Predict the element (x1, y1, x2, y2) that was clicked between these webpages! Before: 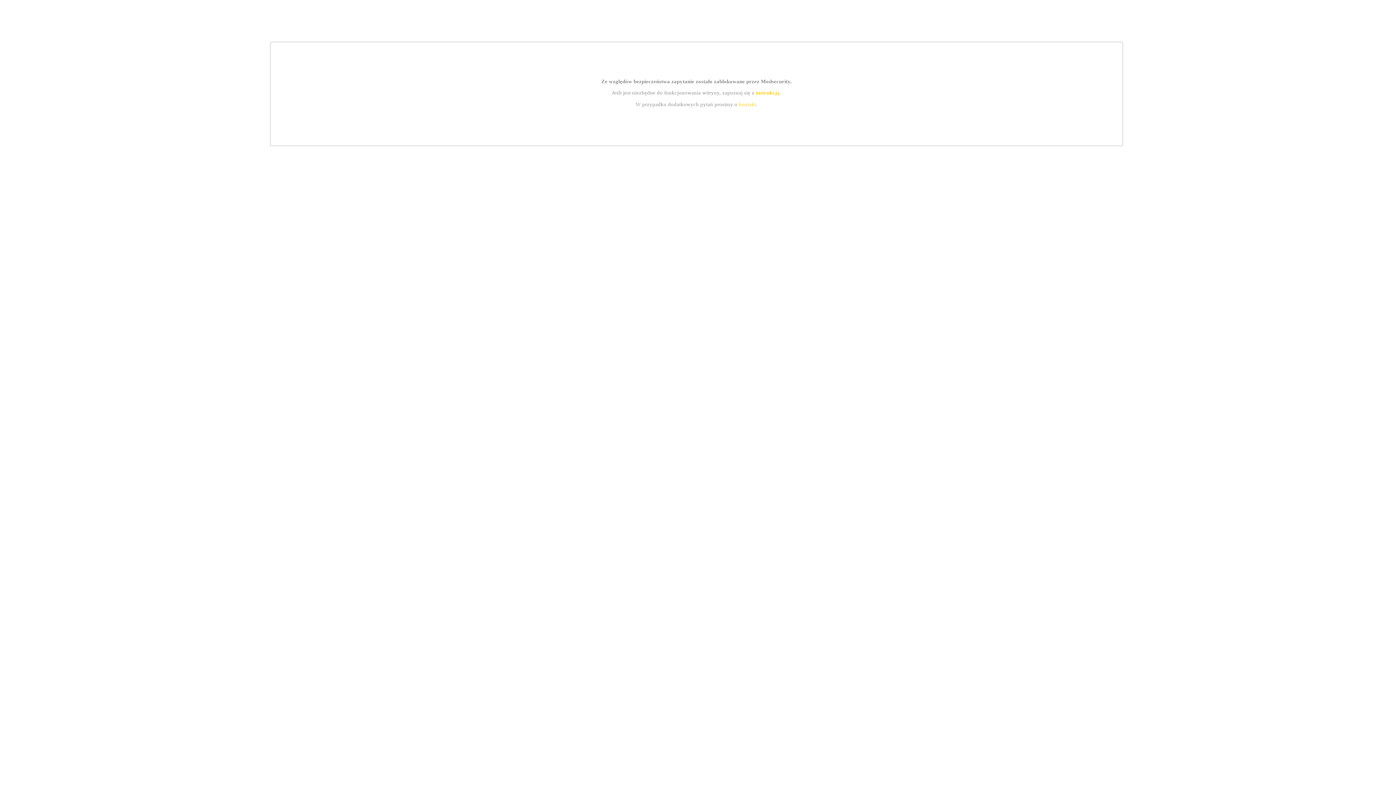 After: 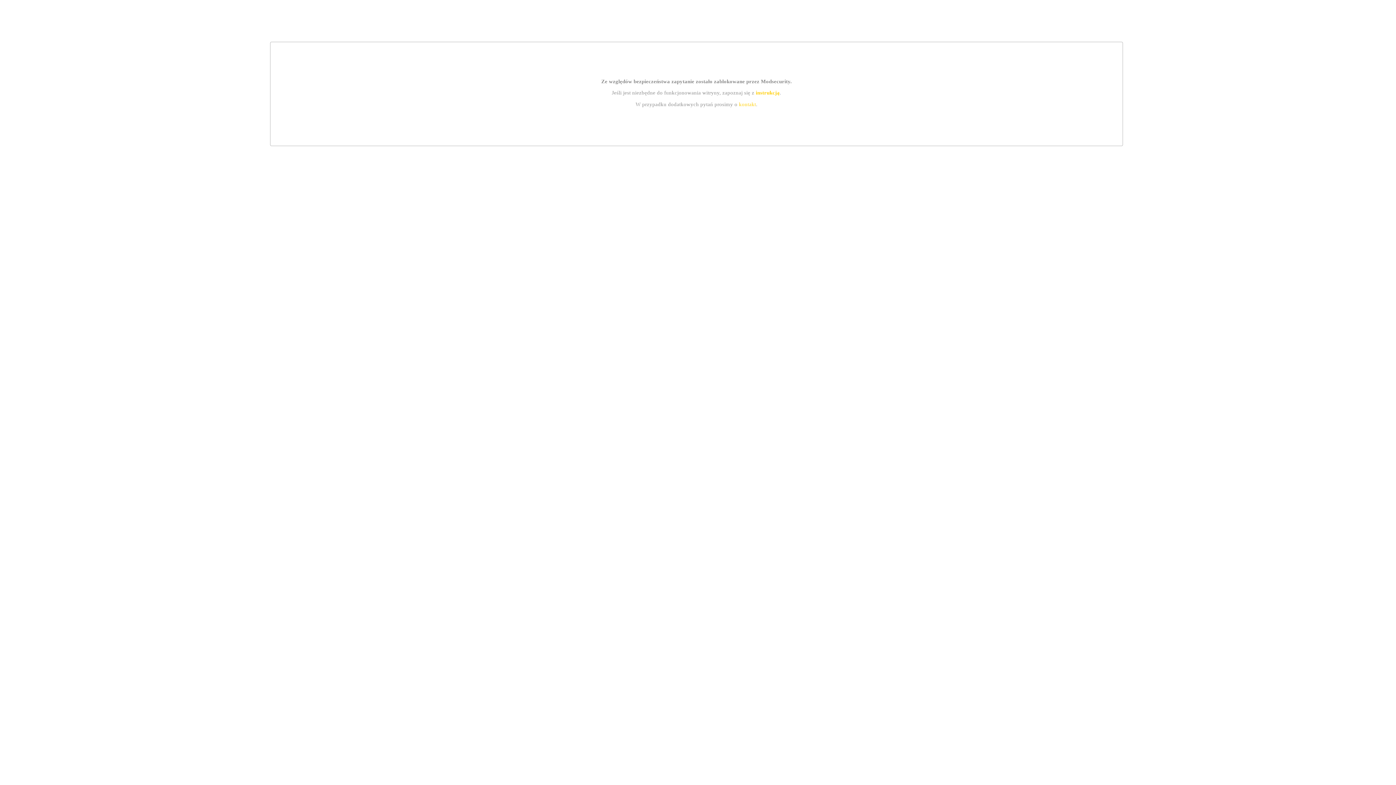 Action: label: kontakt bbox: (739, 101, 756, 107)